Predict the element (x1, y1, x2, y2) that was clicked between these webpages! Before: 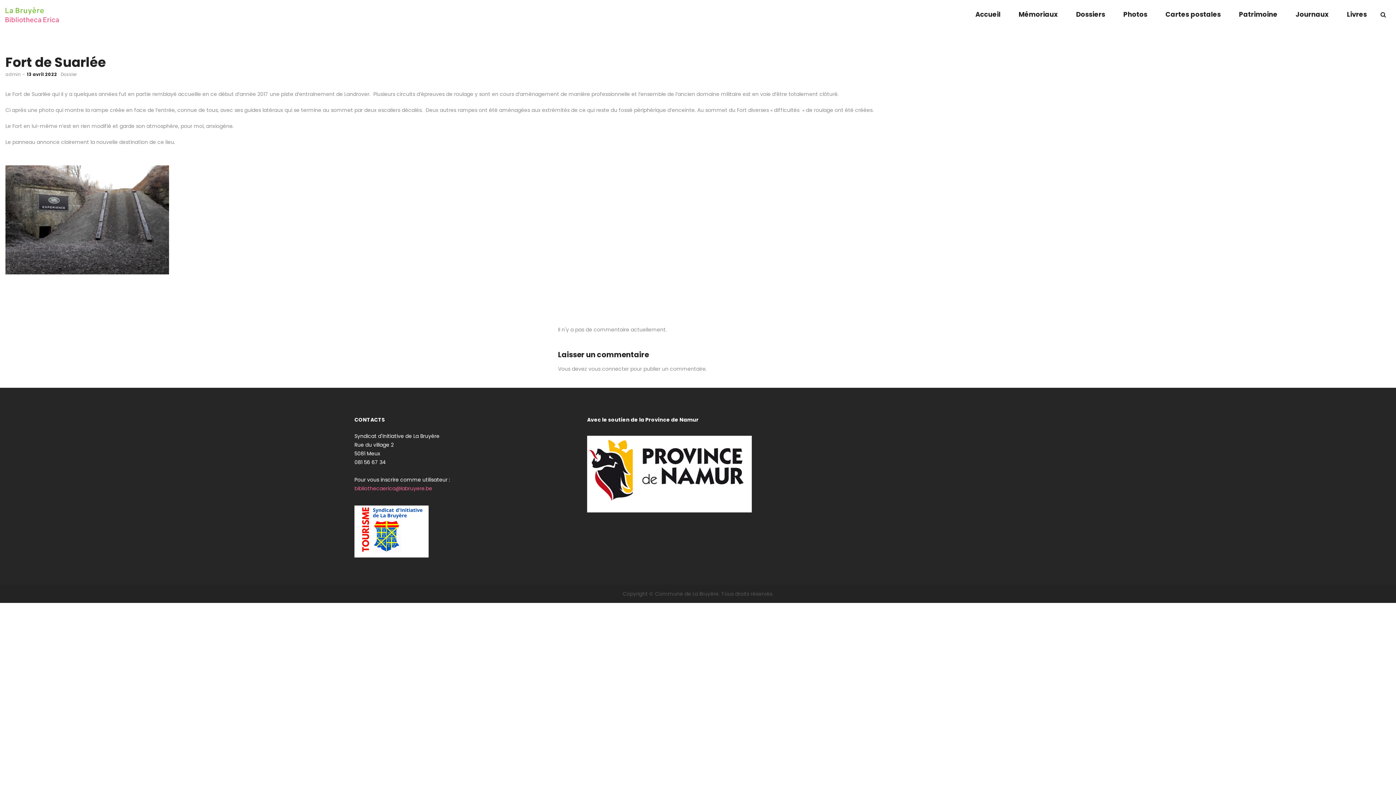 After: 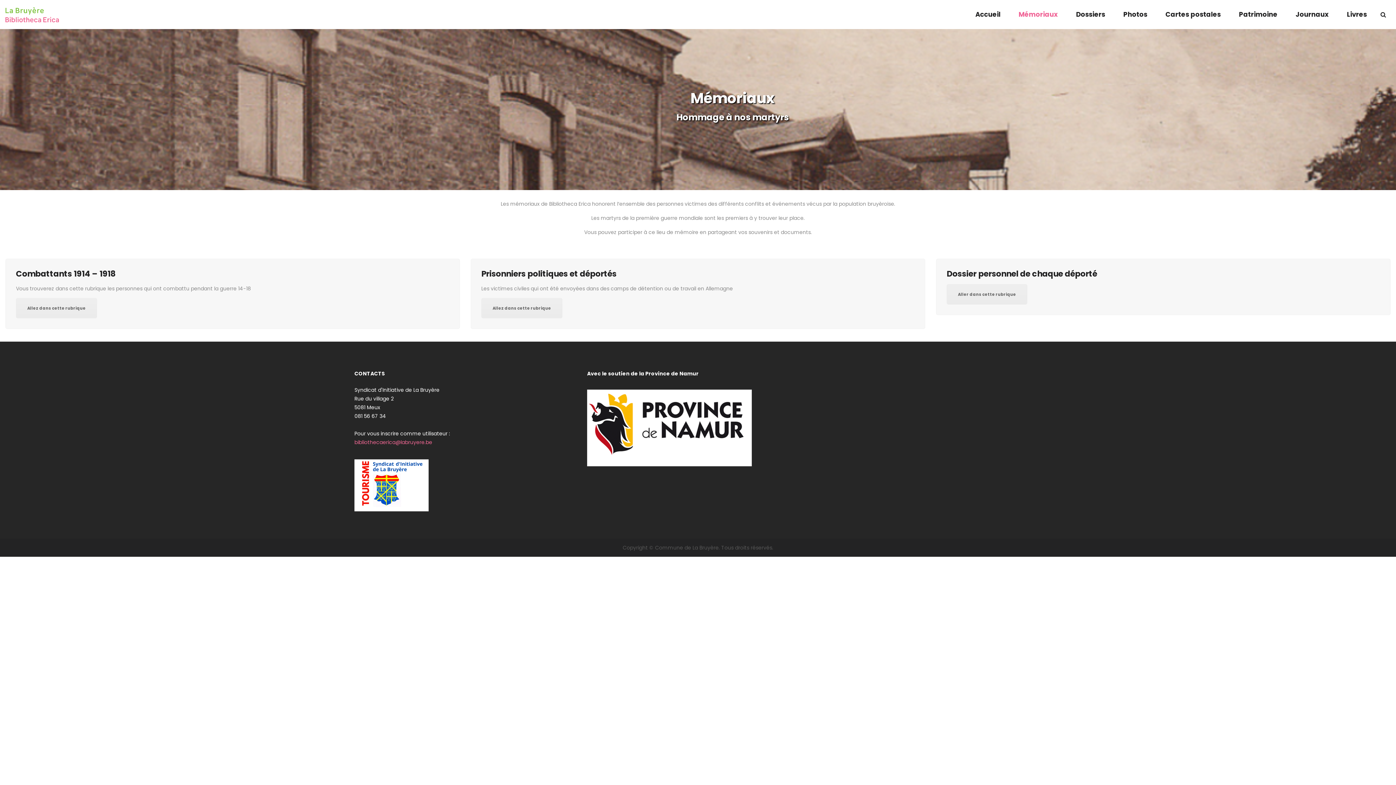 Action: bbox: (1013, 7, 1063, 21) label: Mémoriaux